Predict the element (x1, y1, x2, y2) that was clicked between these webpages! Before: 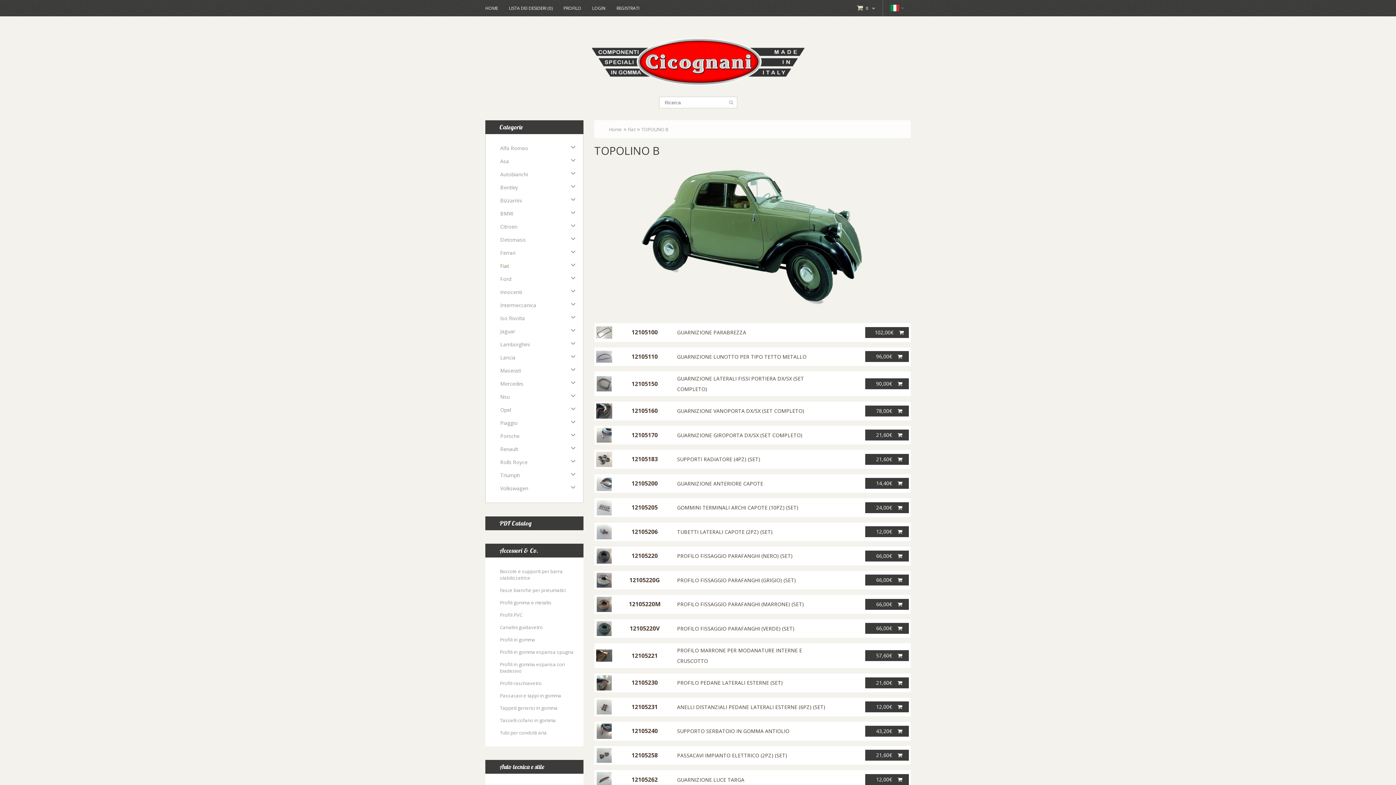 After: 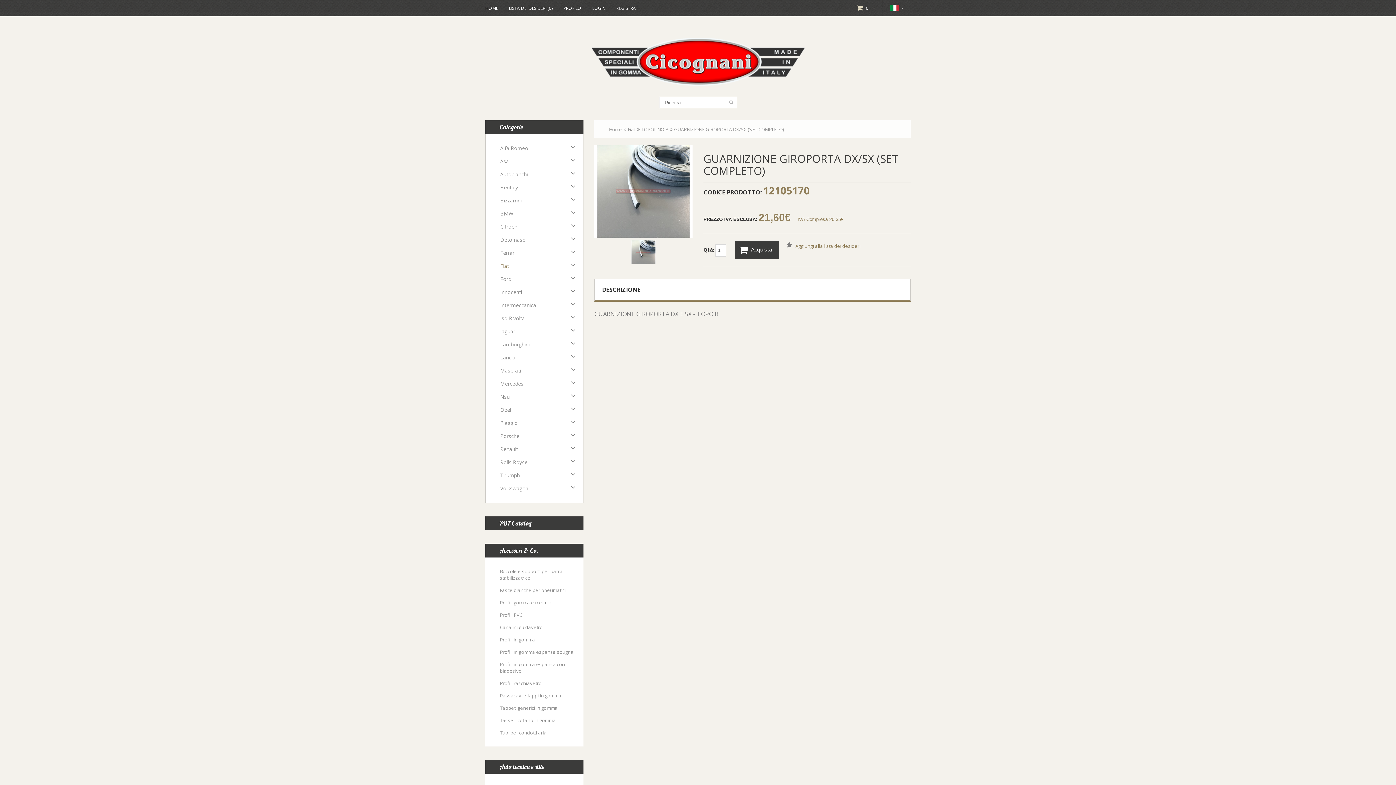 Action: bbox: (596, 427, 612, 442)